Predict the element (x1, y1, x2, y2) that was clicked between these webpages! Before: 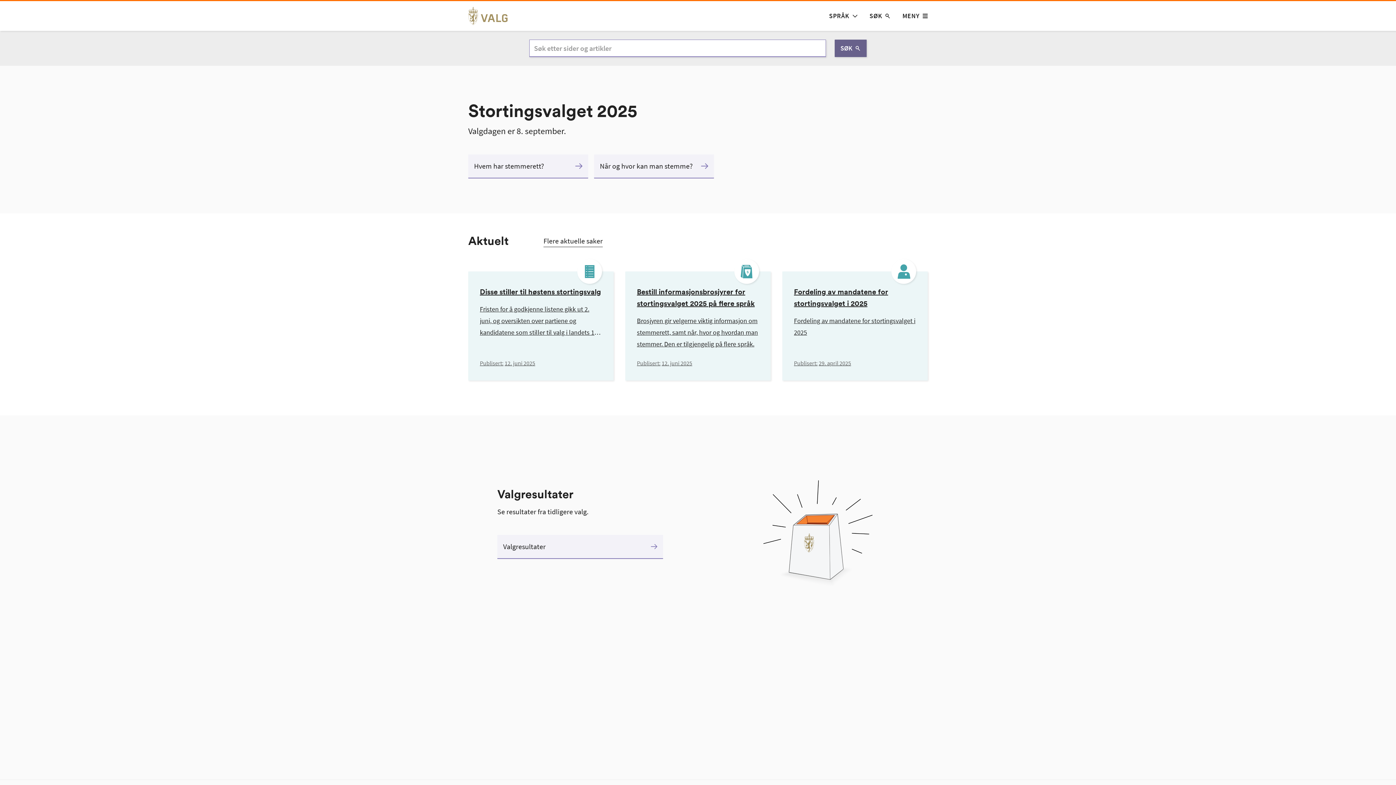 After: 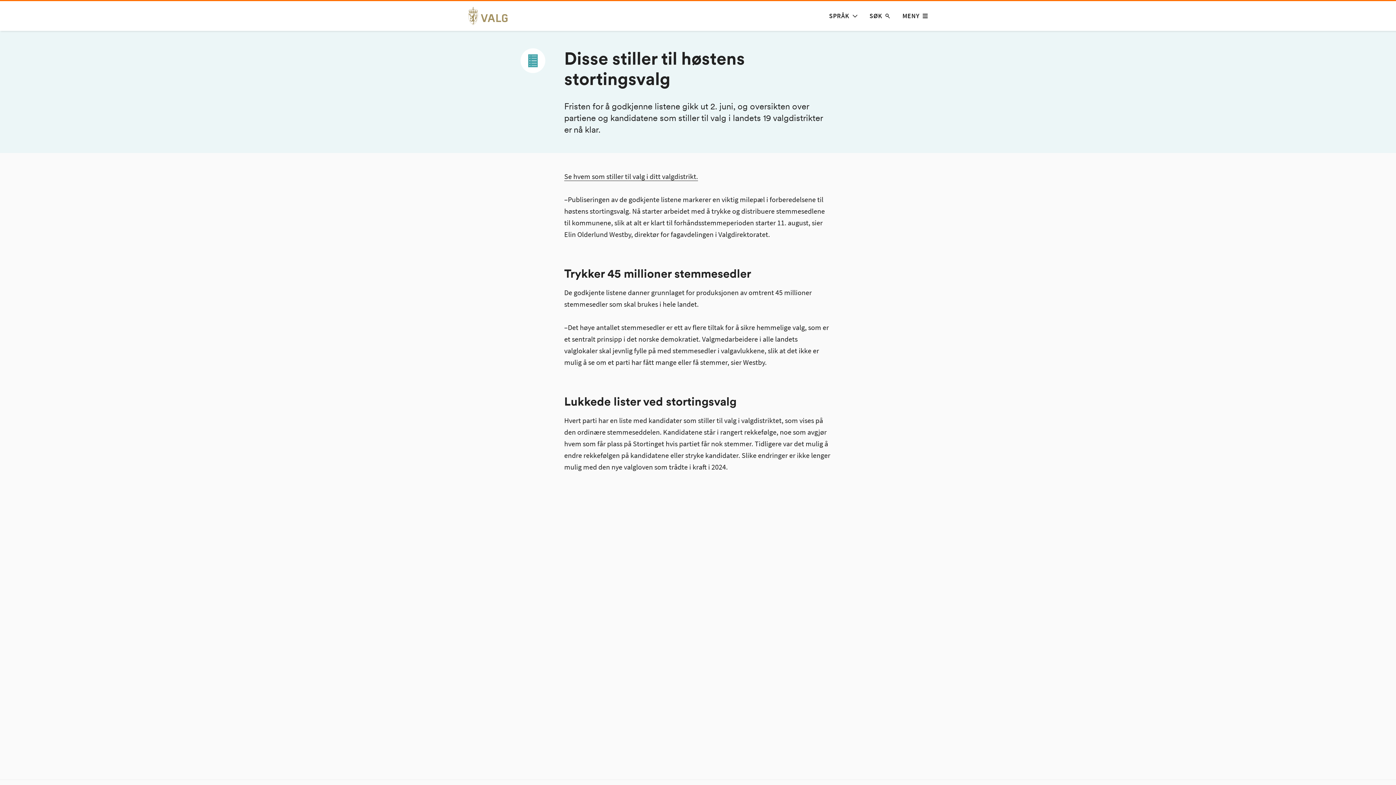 Action: label: Disse stiller til høstens stortingsvalg

Fristen for å godkjenne listene gikk ut 2. juni, og oversikten over partiene og kandidatene som stiller til valg i landets 19 valgdistrikter er nå klar.

Publisert:
12. juni 2025 bbox: (468, 271, 613, 380)